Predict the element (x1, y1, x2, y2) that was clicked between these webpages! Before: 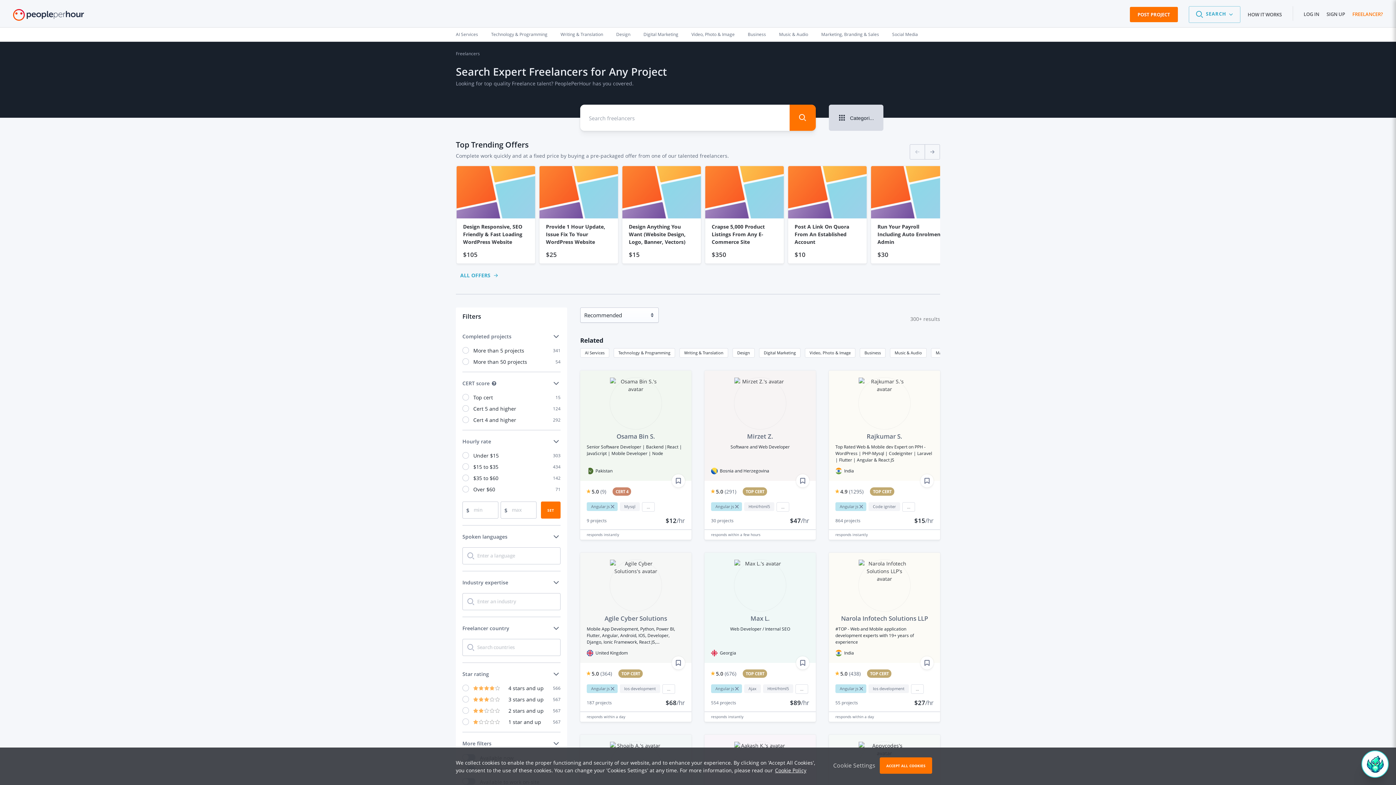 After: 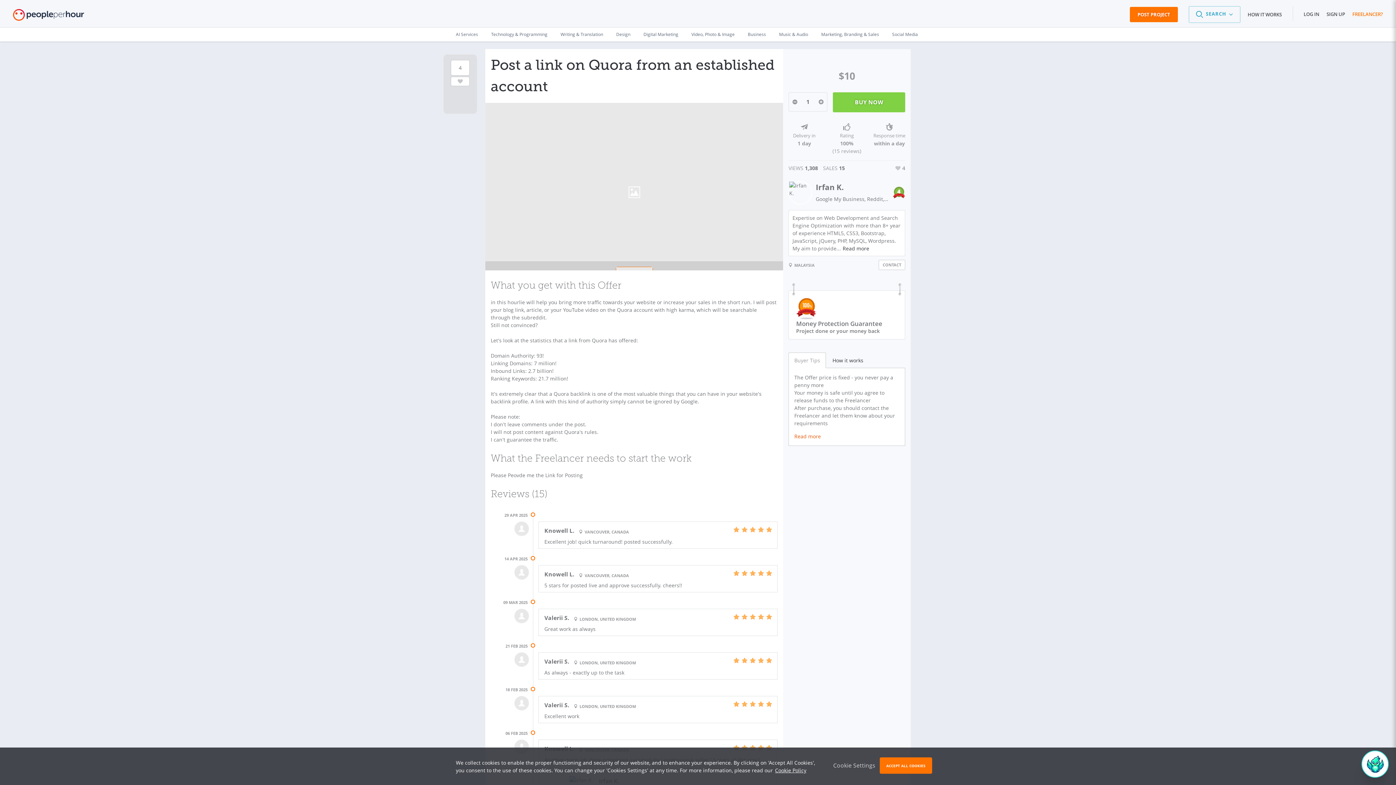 Action: bbox: (788, 166, 866, 263) label: Post A Link On Quora From An Established Account

$10